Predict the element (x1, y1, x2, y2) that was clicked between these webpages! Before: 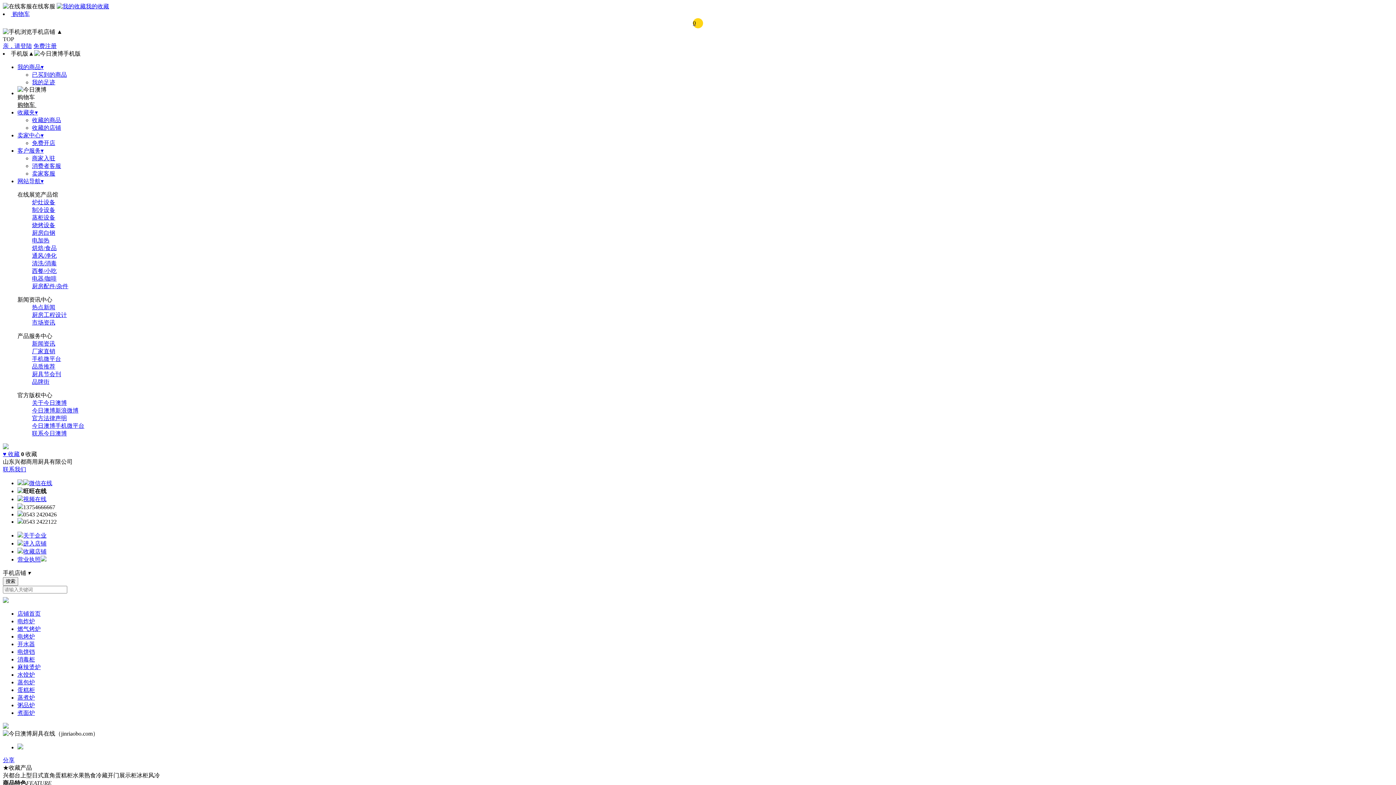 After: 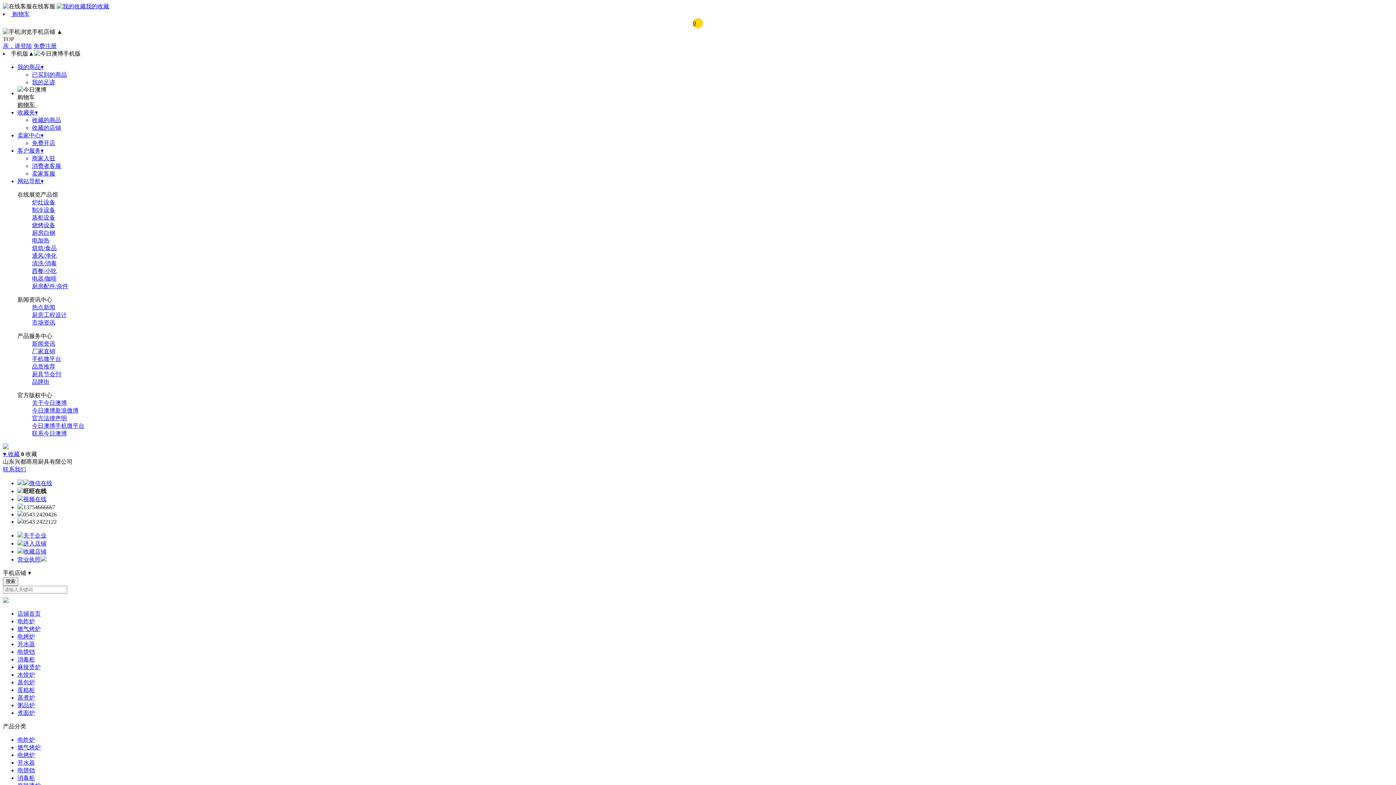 Action: label: 电炸炉 bbox: (17, 618, 34, 624)